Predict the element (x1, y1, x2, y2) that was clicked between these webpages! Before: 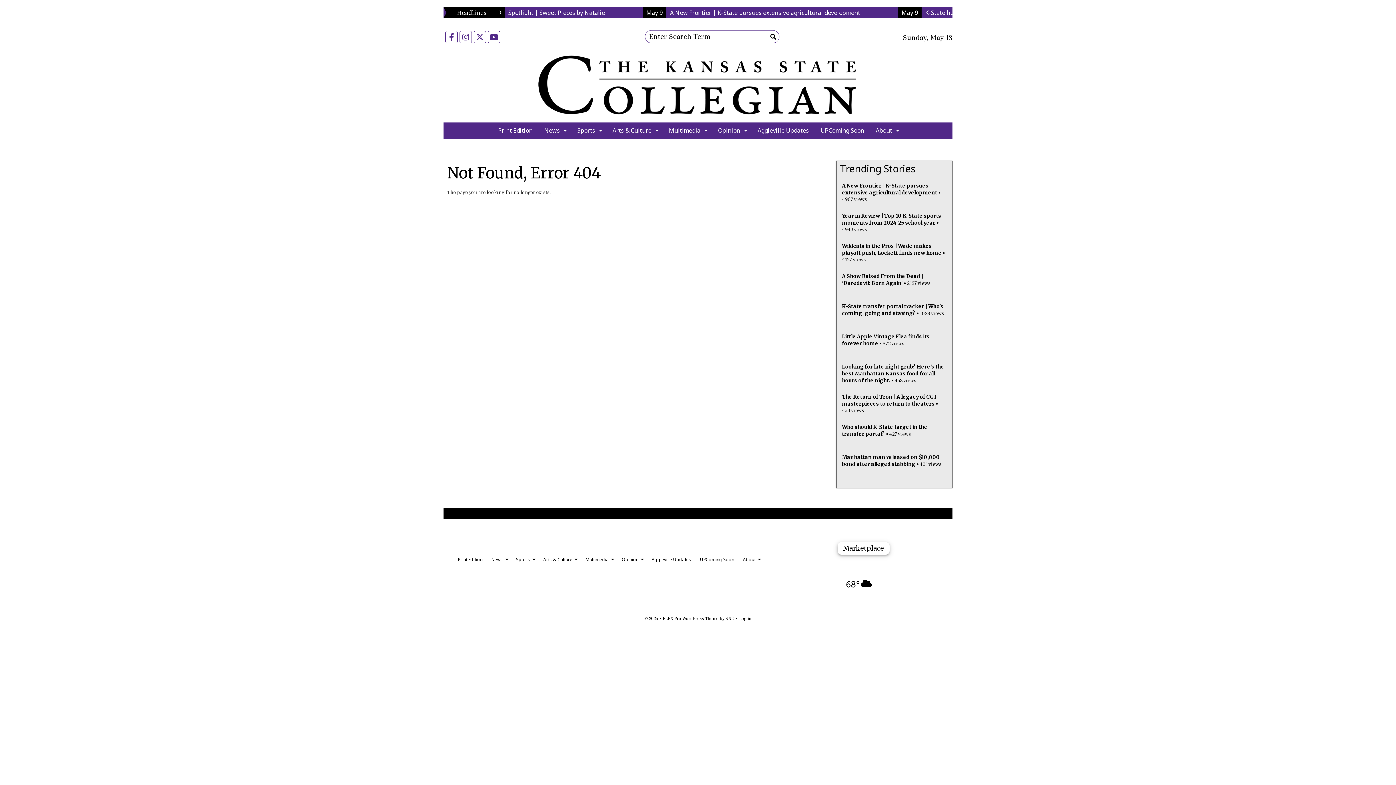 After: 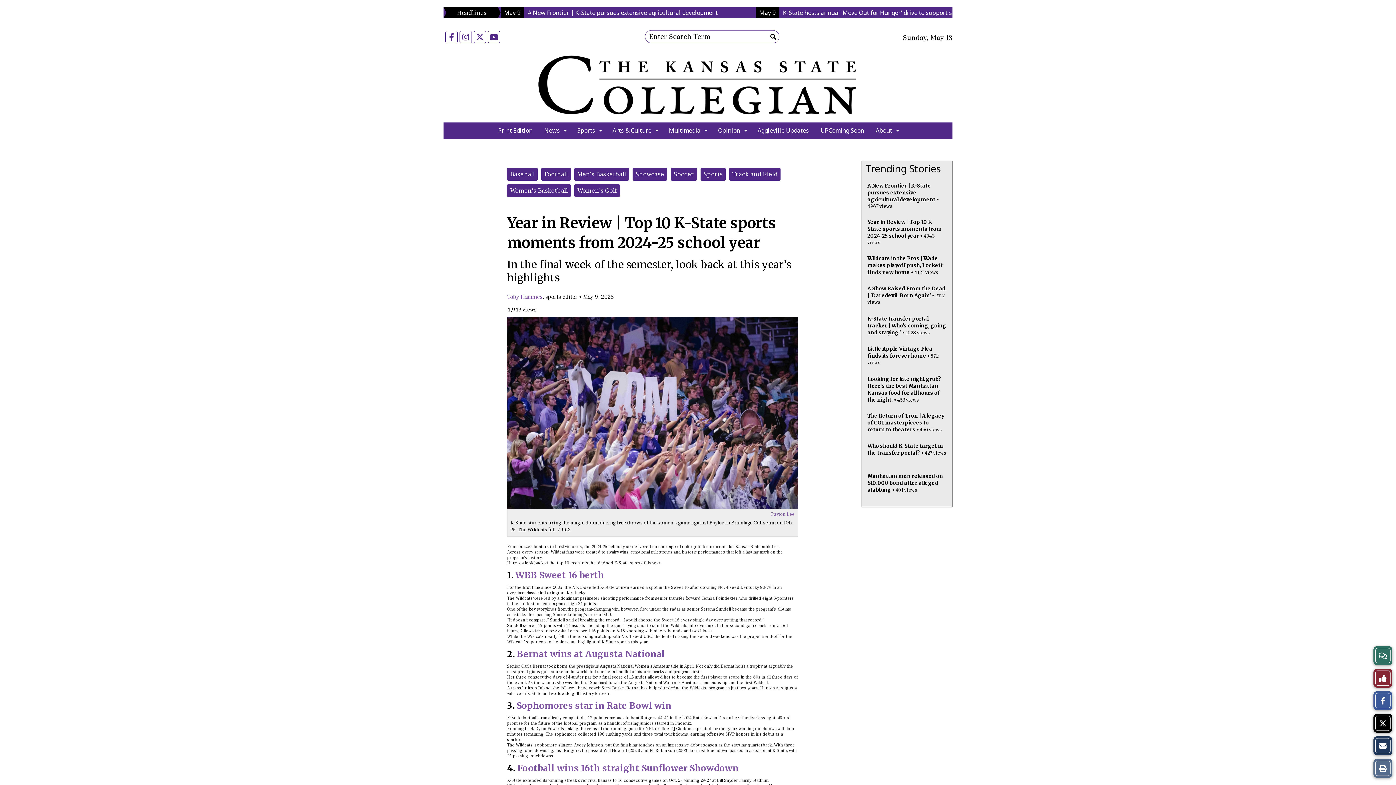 Action: bbox: (842, 212, 941, 226) label: Year in Review | Top 10 K-State sports moments from 2024-25 school year